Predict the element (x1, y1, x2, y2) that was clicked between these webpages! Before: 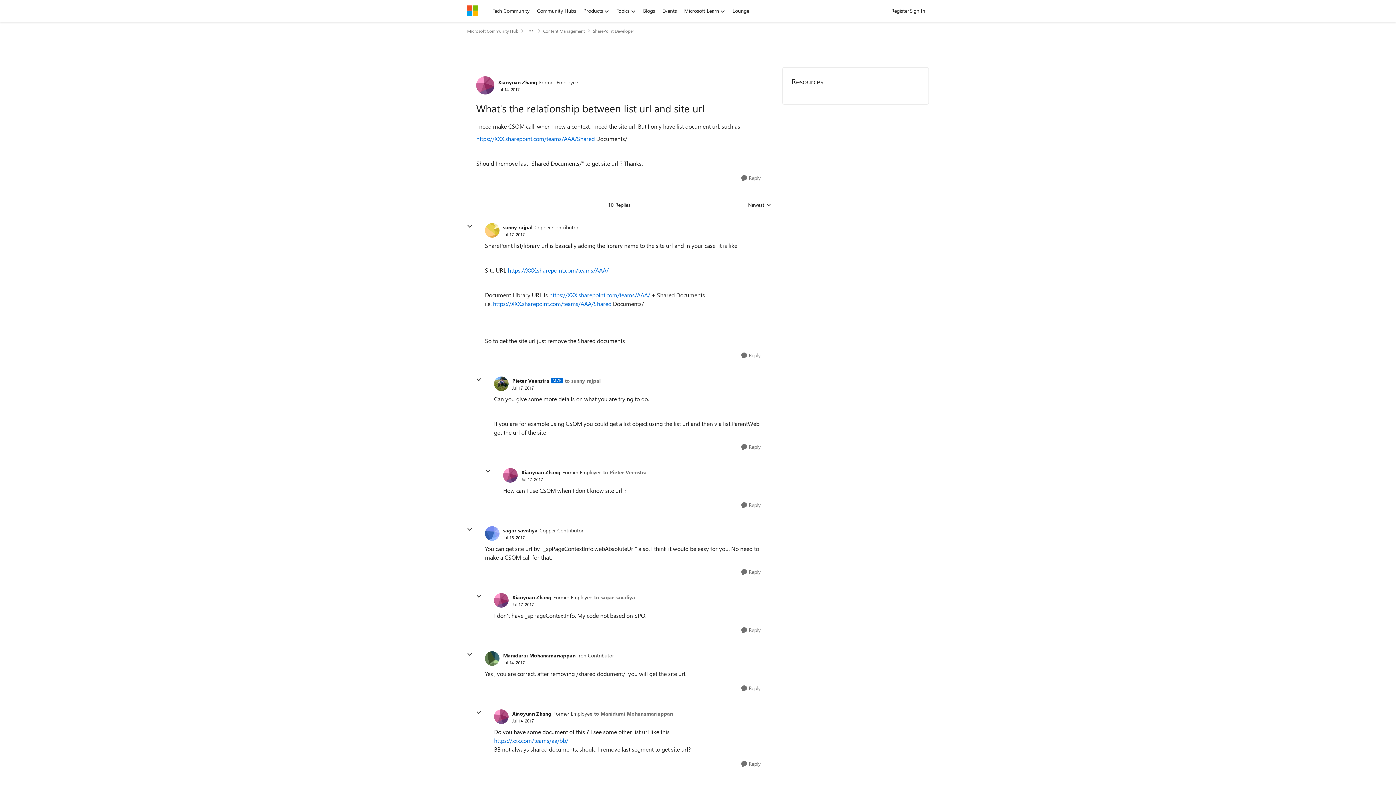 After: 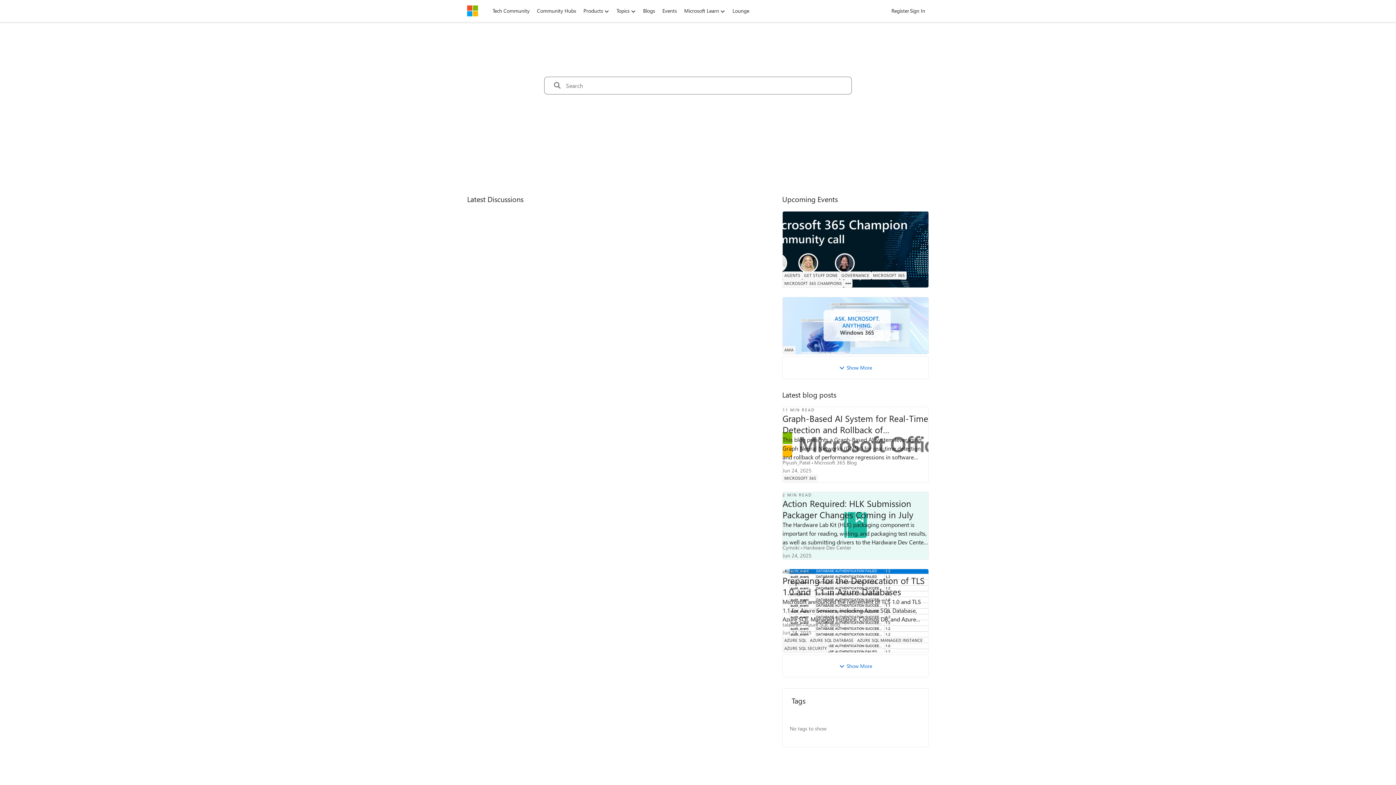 Action: bbox: (467, 25, 518, 36) label: Place Microsoft Community Hub